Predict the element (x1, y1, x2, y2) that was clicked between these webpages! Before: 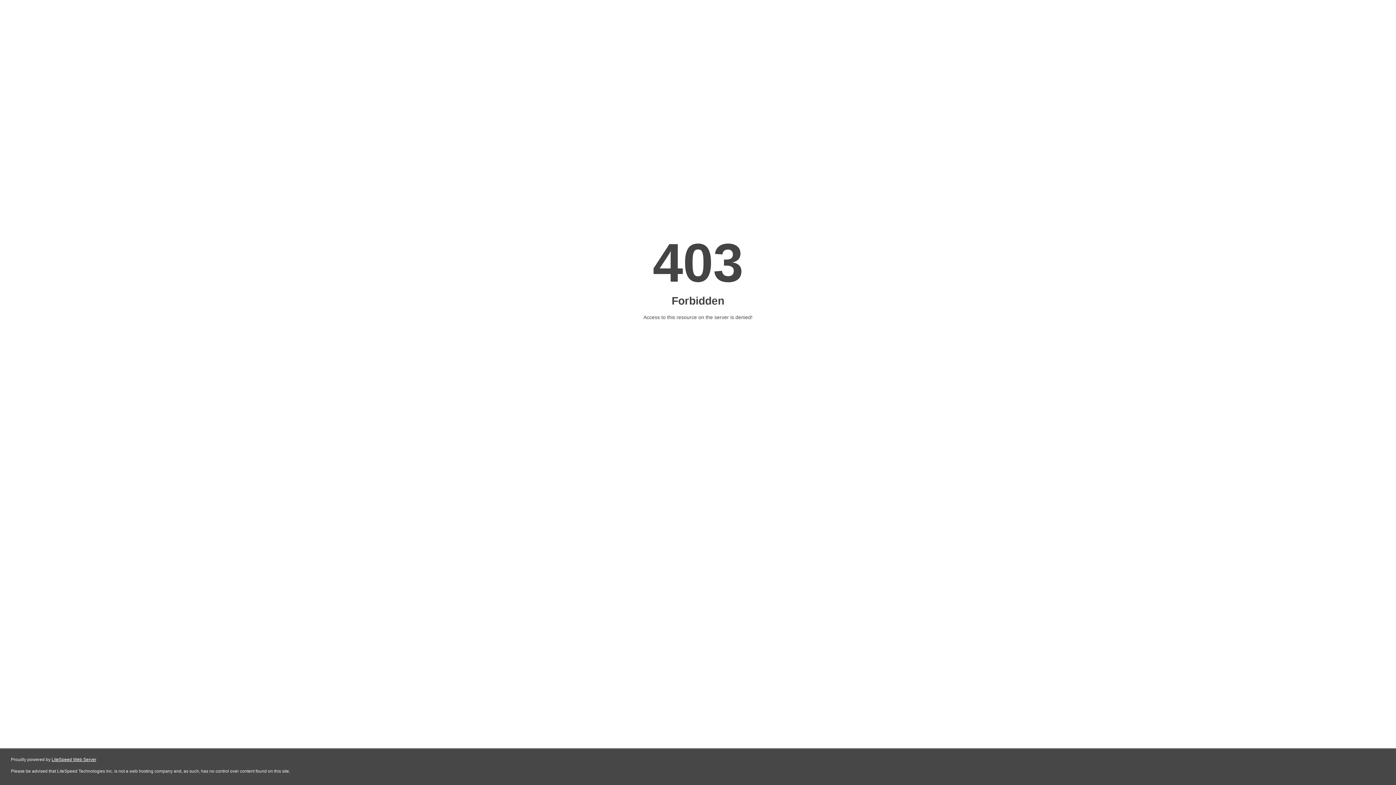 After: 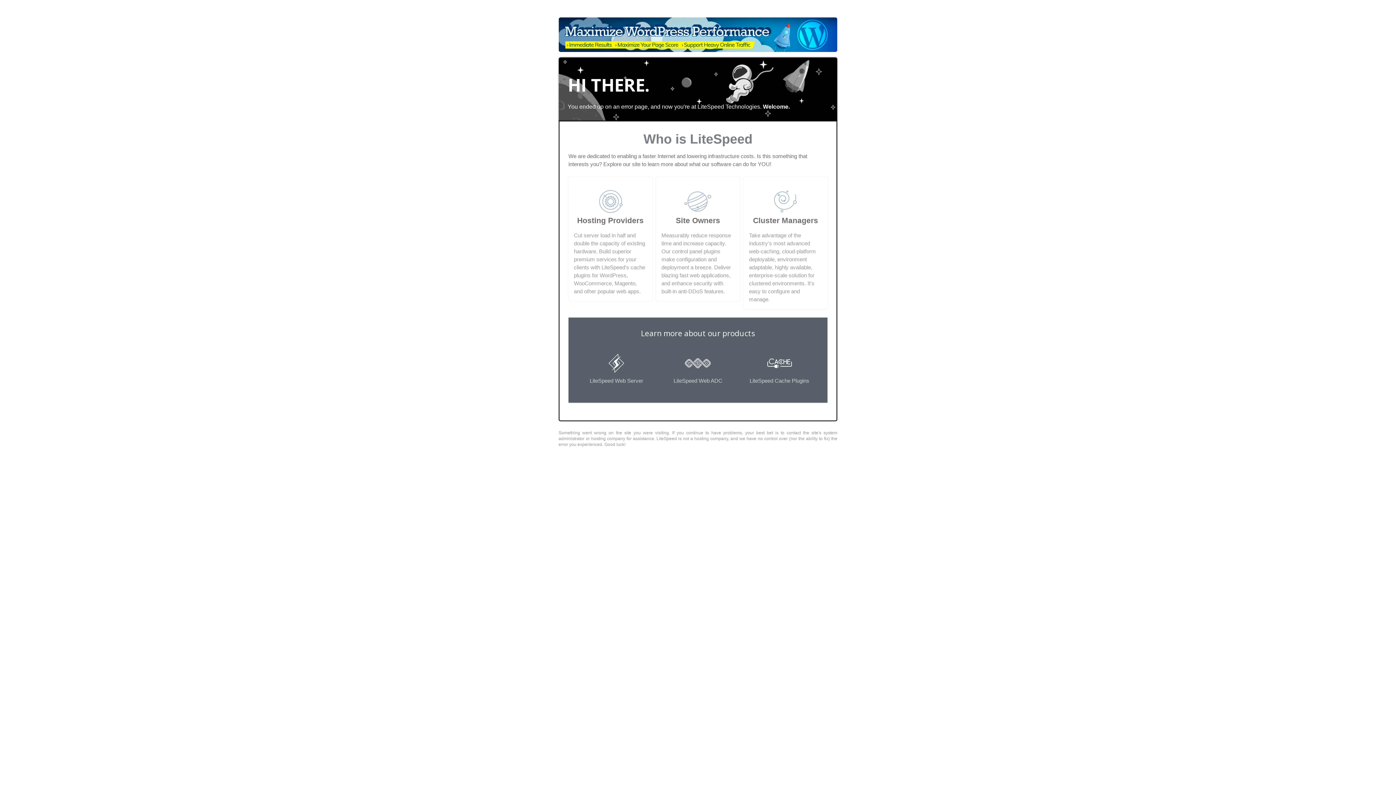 Action: bbox: (51, 757, 96, 762) label: LiteSpeed Web Server